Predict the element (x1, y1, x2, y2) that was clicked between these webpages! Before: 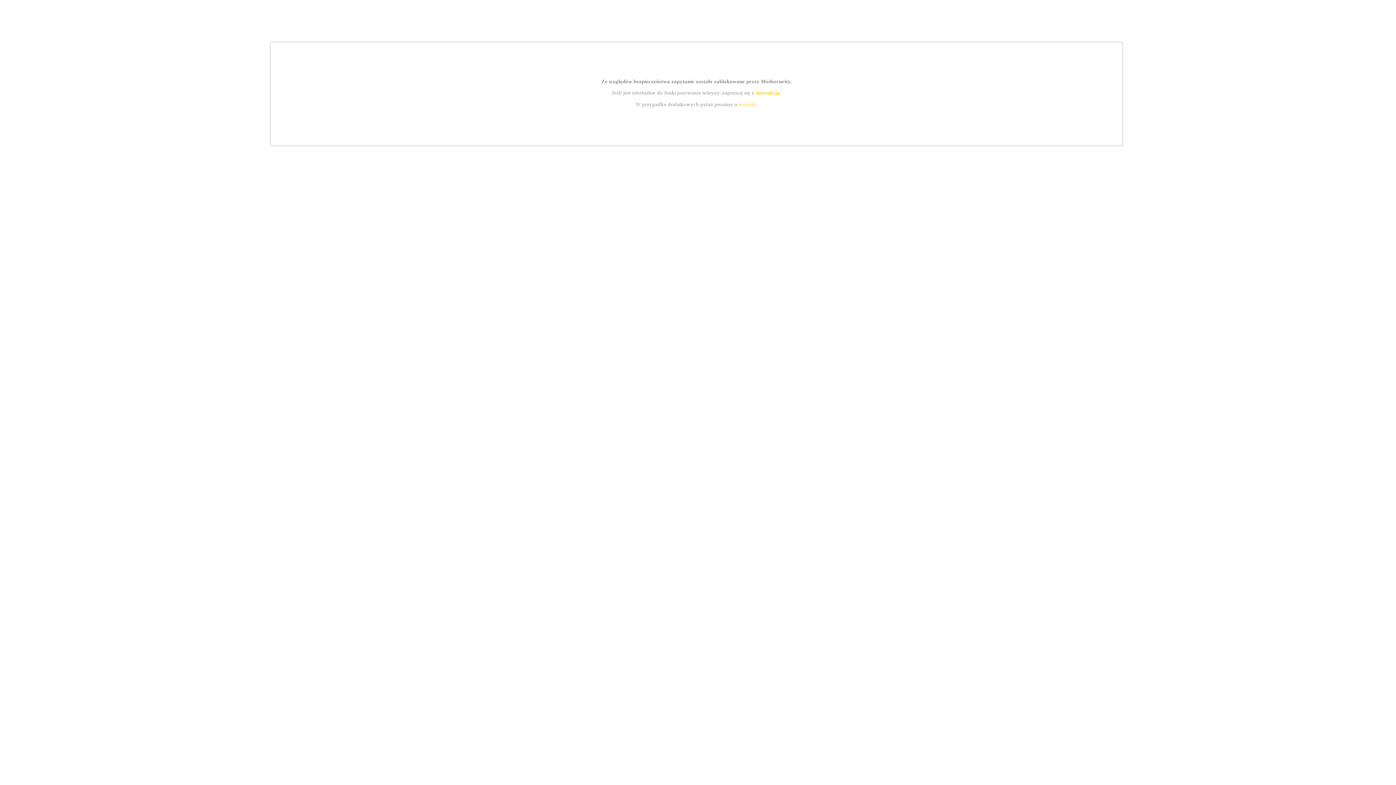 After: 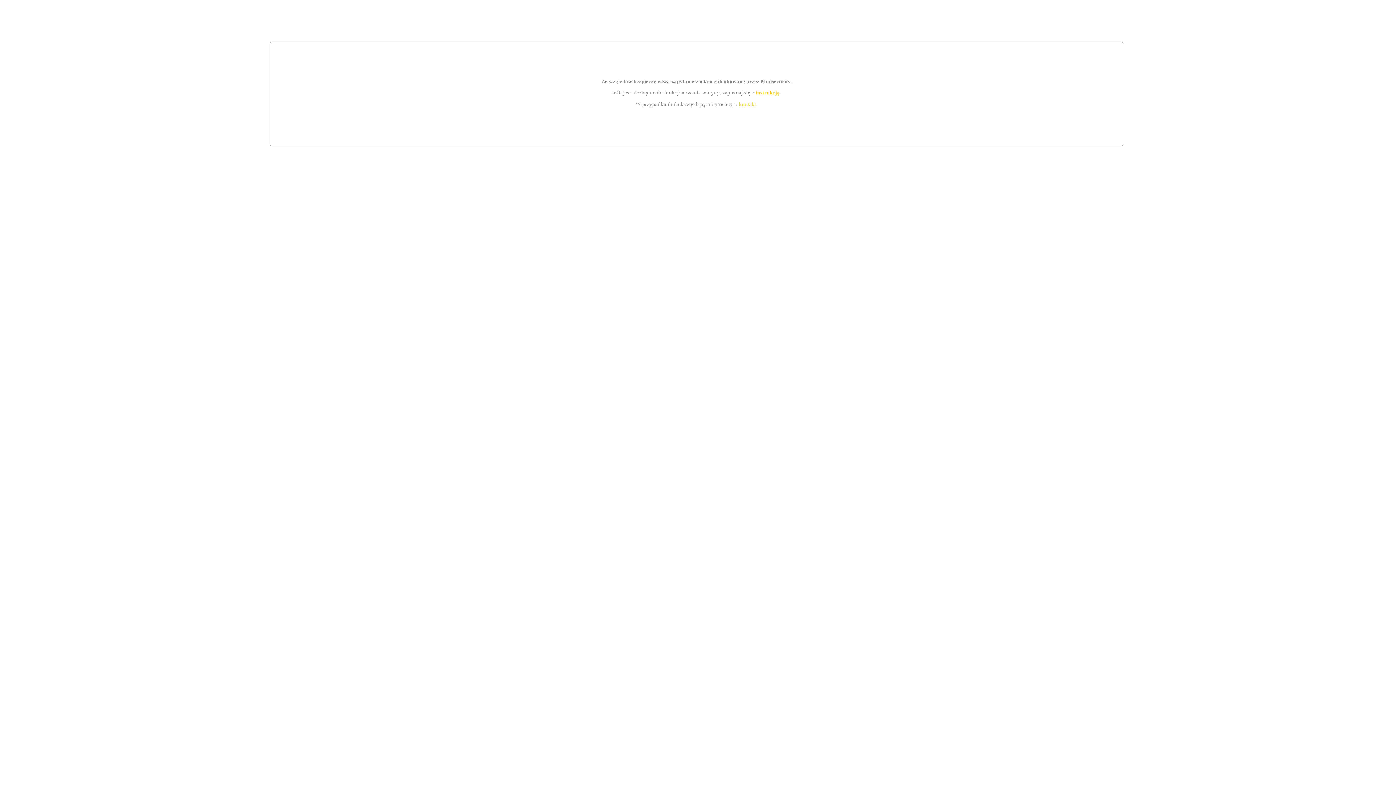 Action: label: instrukcją bbox: (755, 89, 779, 95)